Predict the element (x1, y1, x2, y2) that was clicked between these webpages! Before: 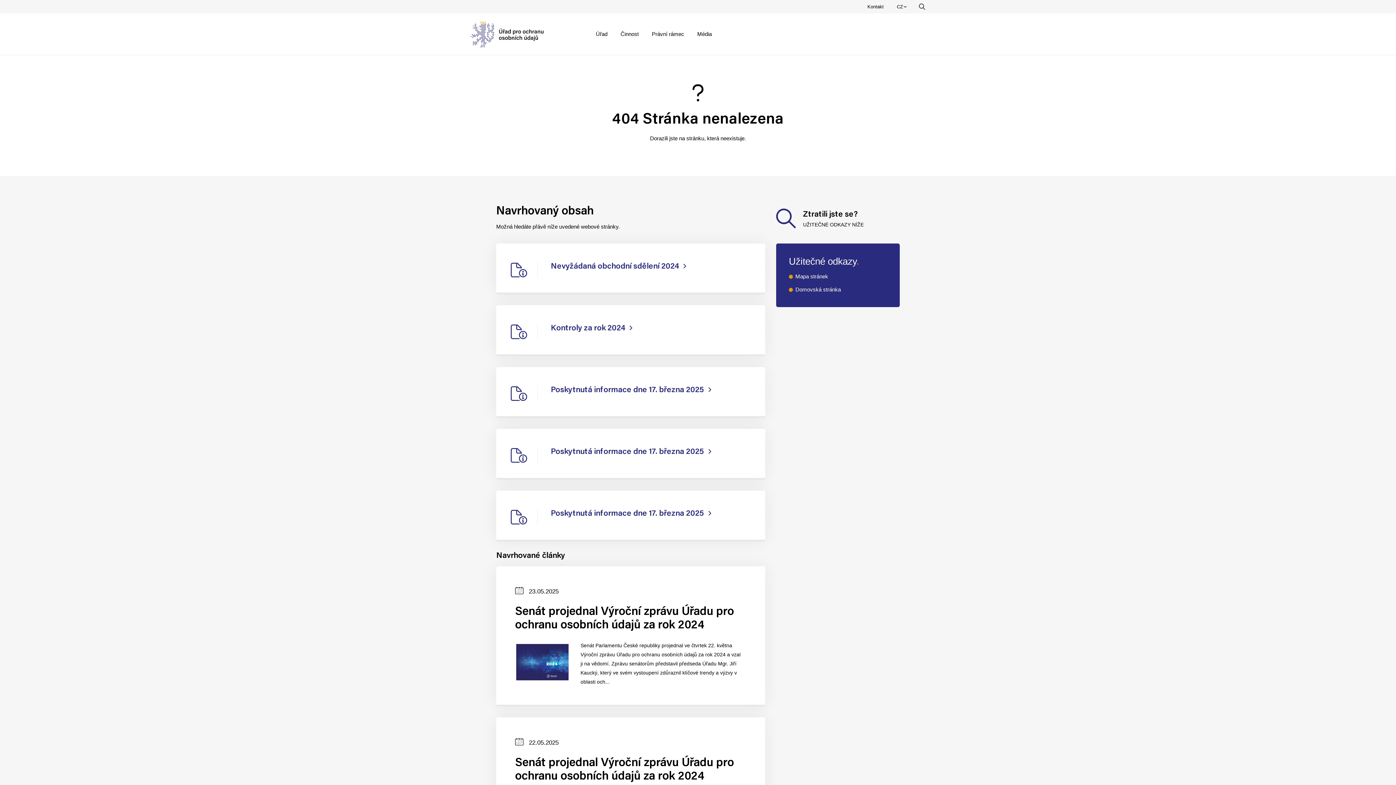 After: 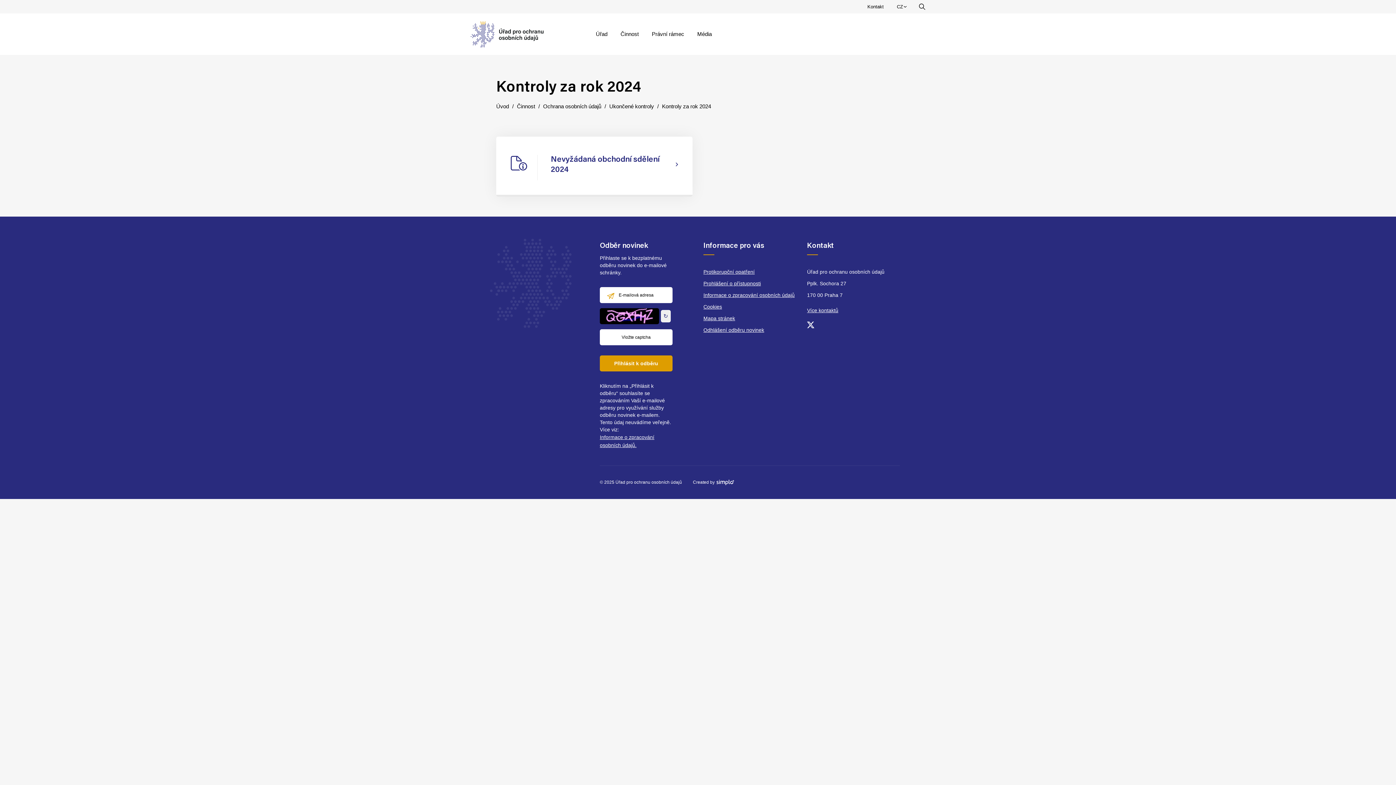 Action: label: Kontroly za rok 2024 bbox: (496, 305, 765, 356)